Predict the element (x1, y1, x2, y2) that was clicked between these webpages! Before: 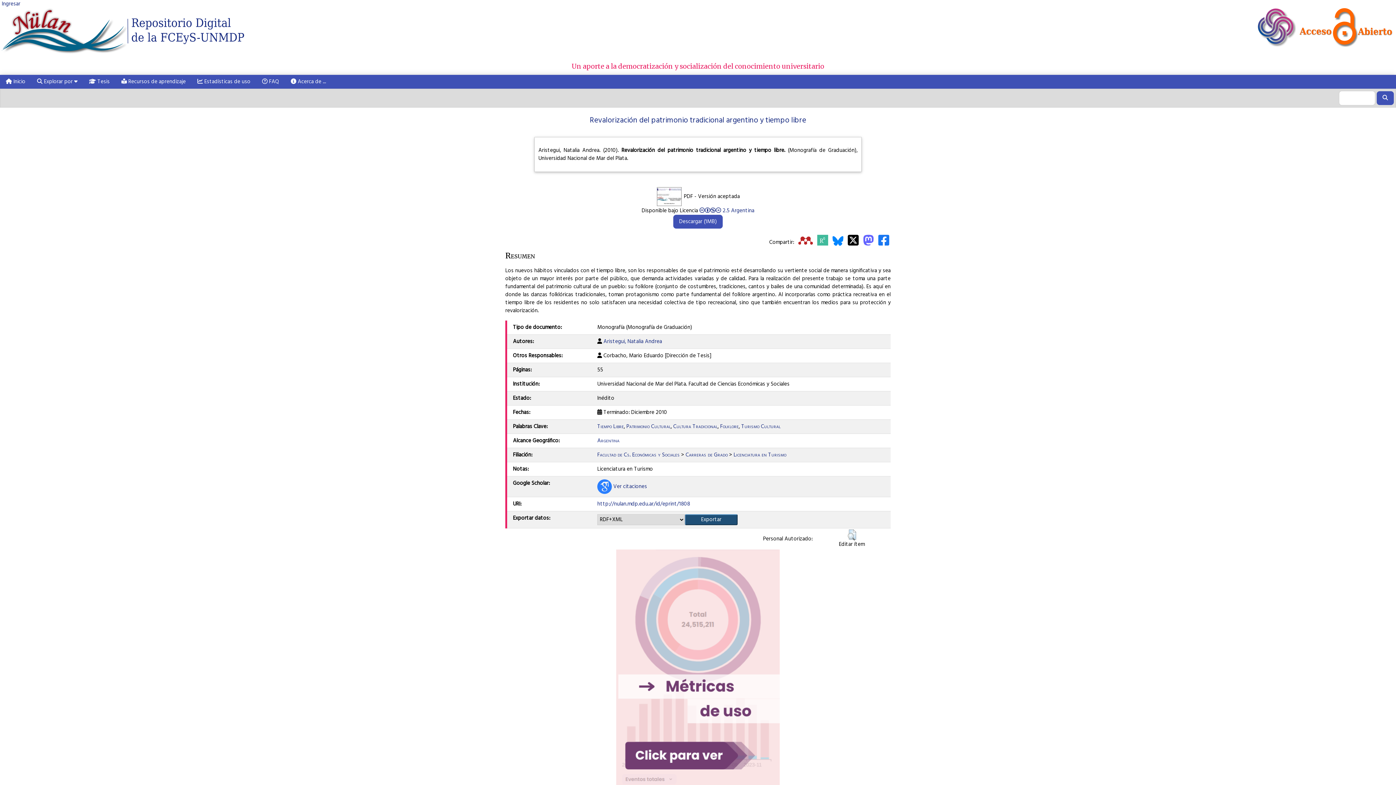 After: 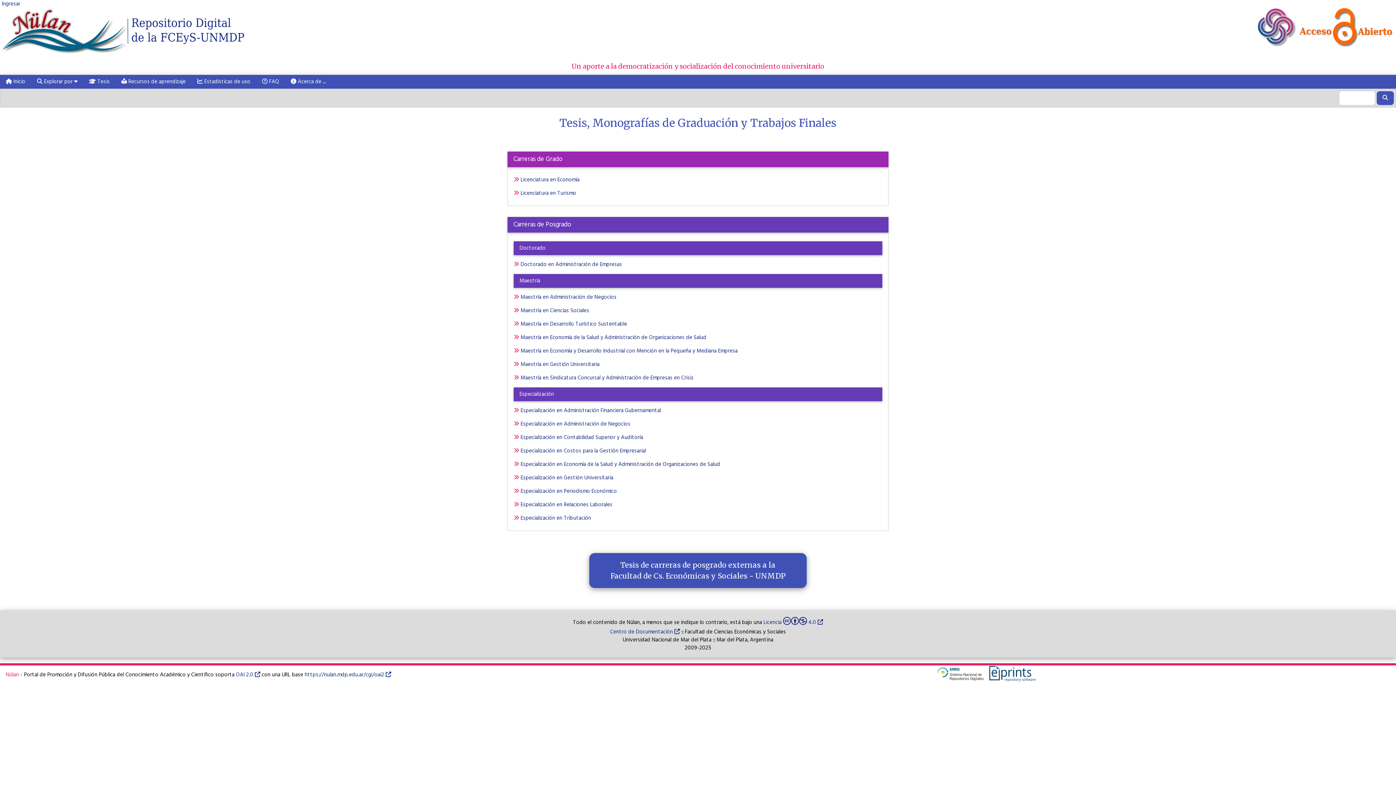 Action: label:  Tesis bbox: (83, 74, 115, 88)